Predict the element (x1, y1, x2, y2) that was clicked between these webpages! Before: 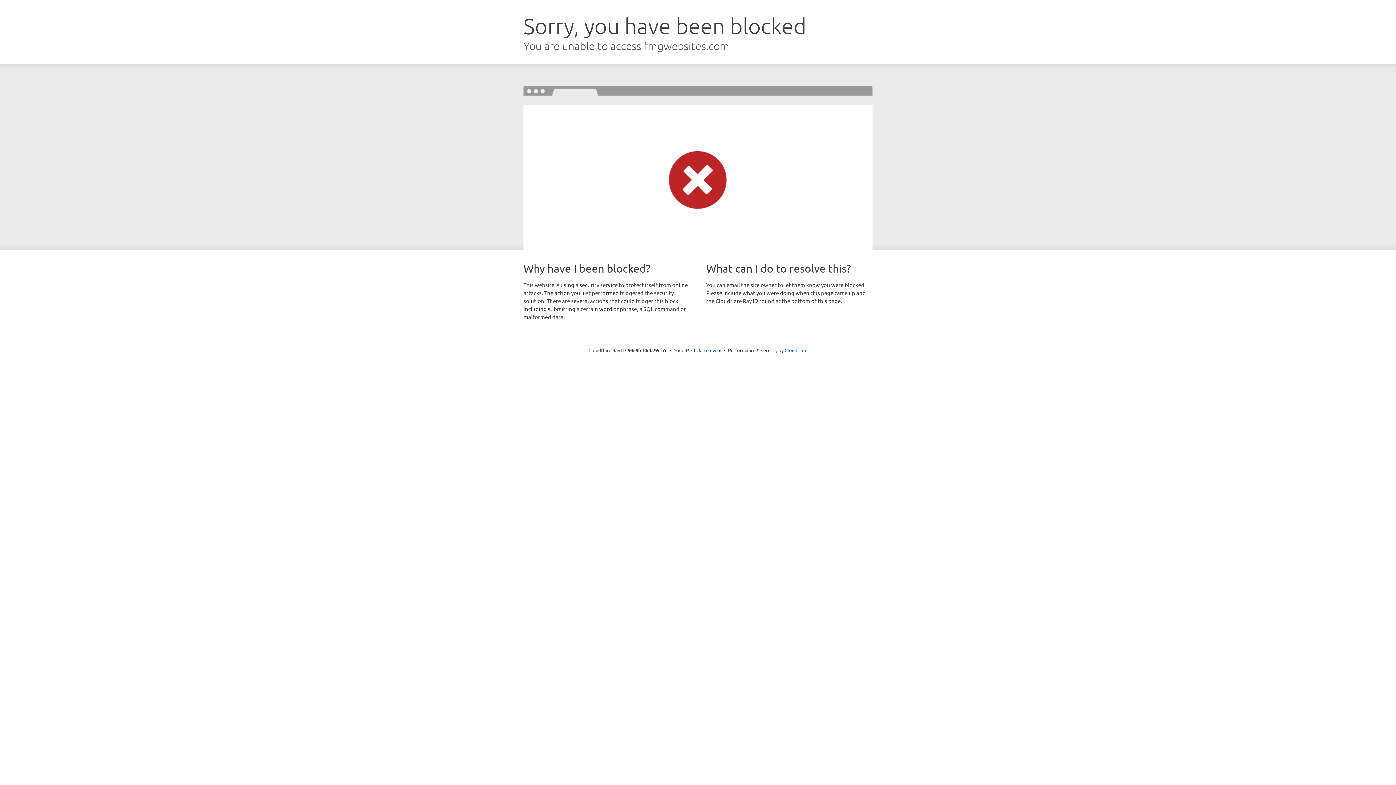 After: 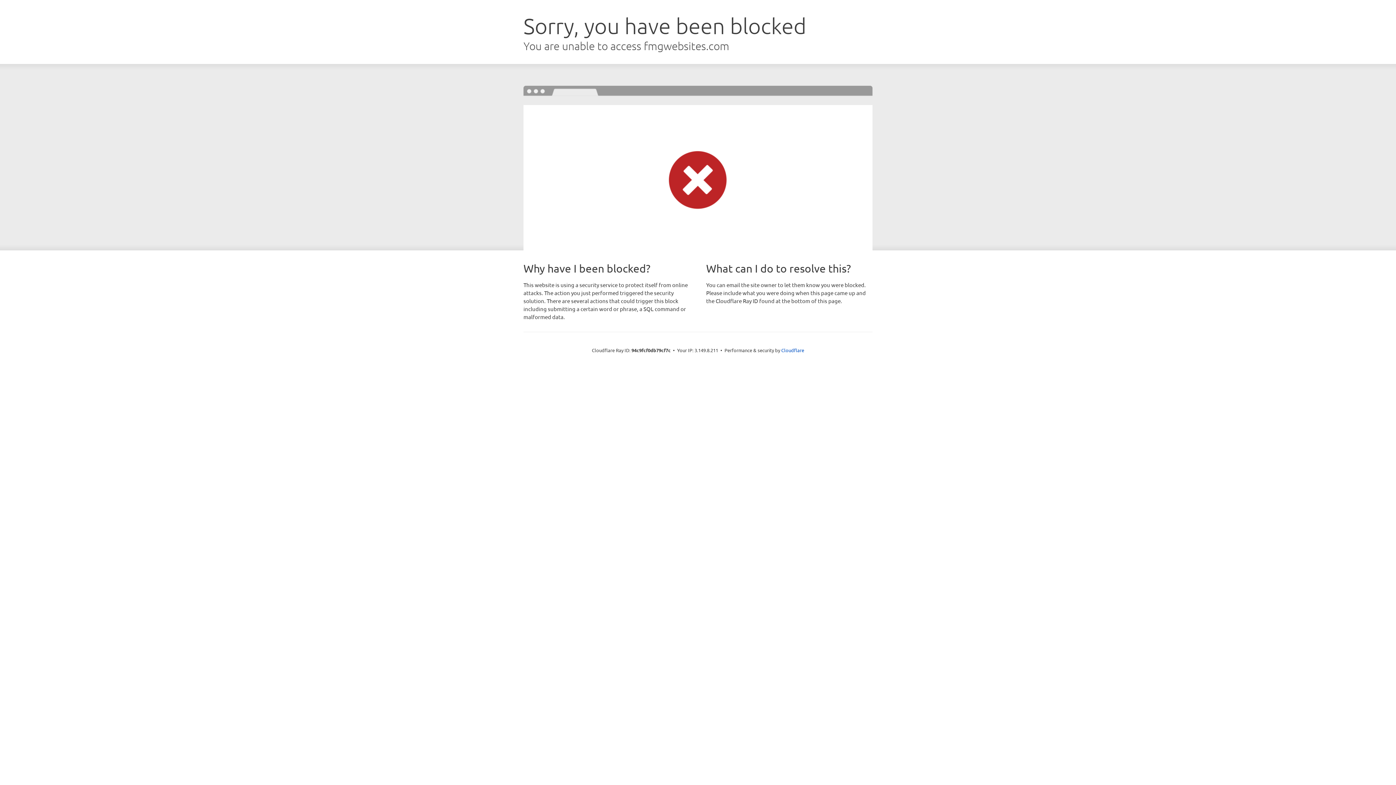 Action: bbox: (691, 346, 721, 353) label: Click to reveal